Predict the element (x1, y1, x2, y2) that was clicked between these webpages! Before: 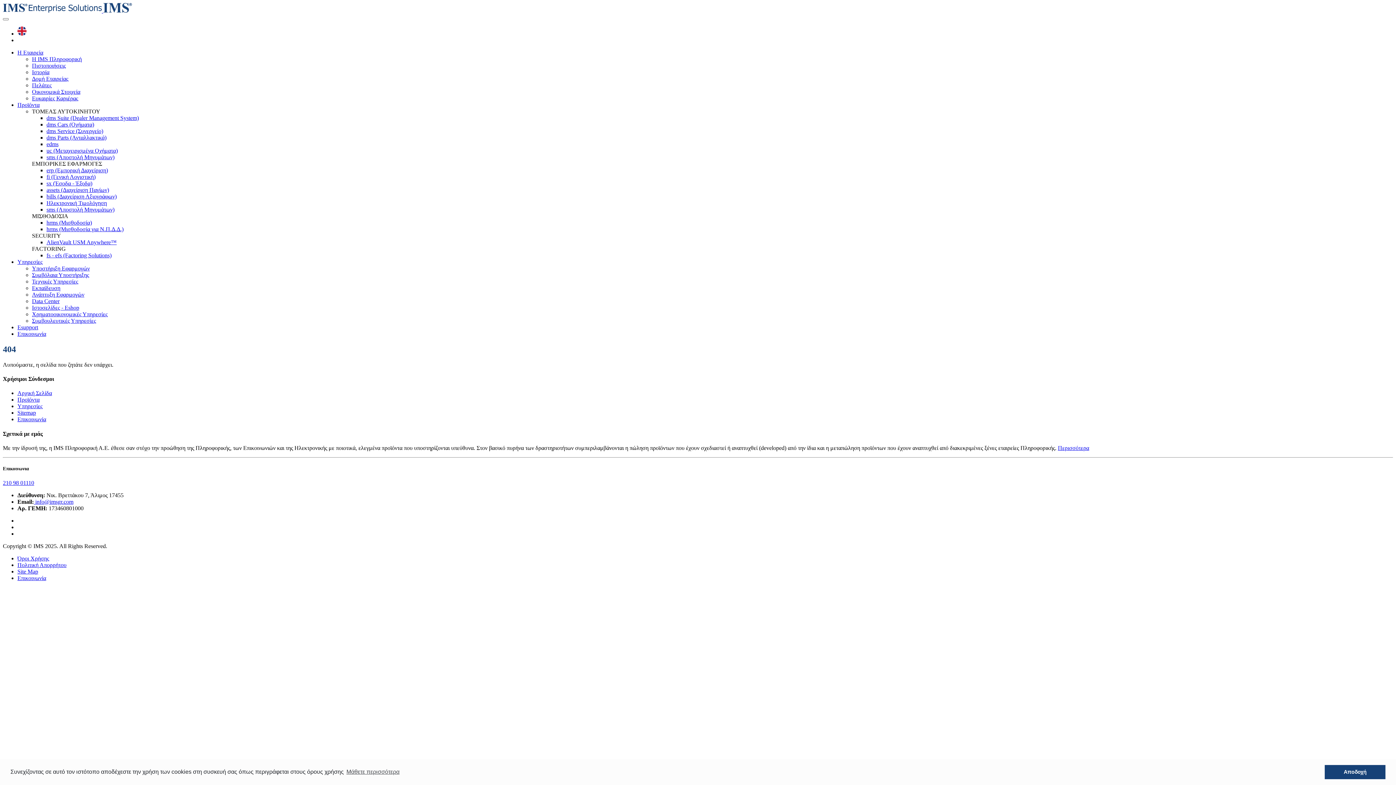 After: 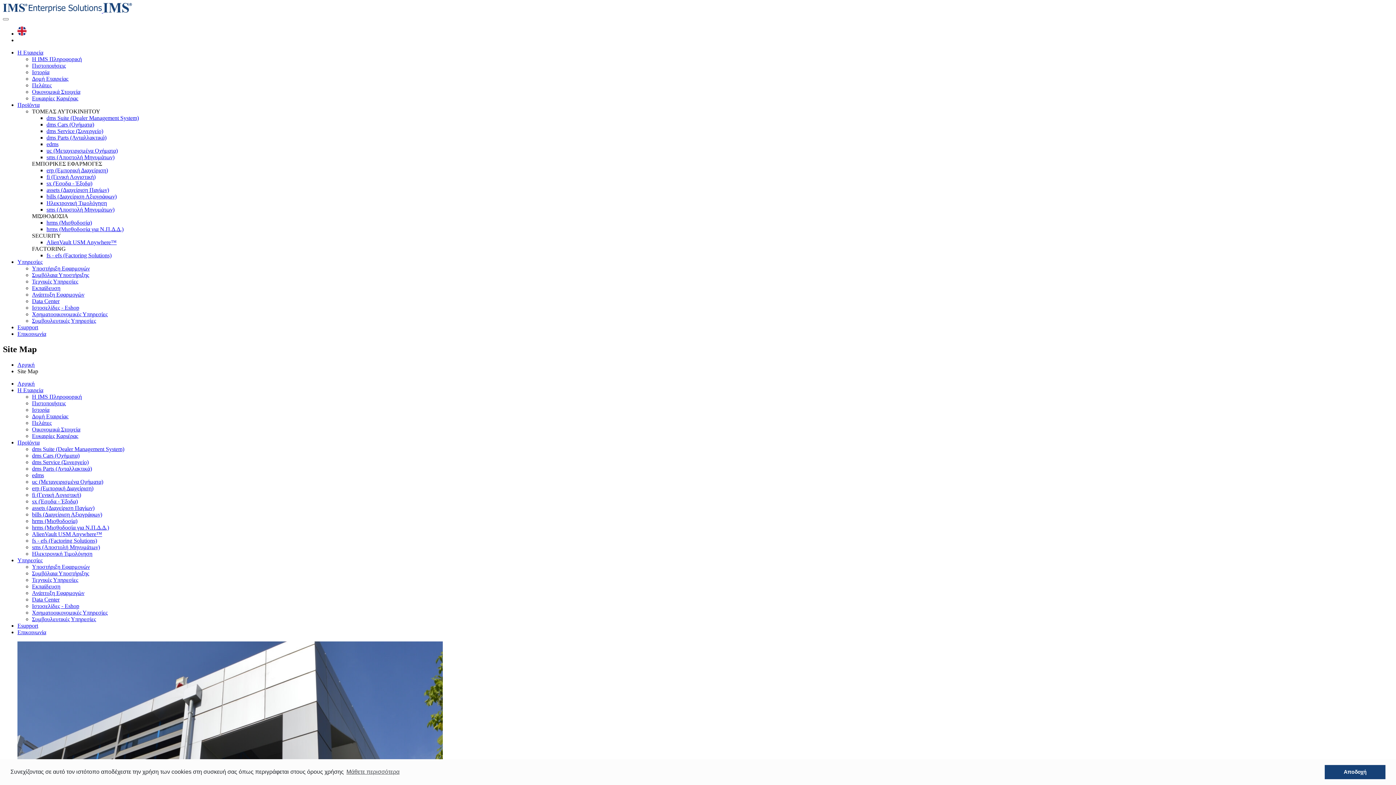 Action: bbox: (17, 568, 38, 574) label: Site Map